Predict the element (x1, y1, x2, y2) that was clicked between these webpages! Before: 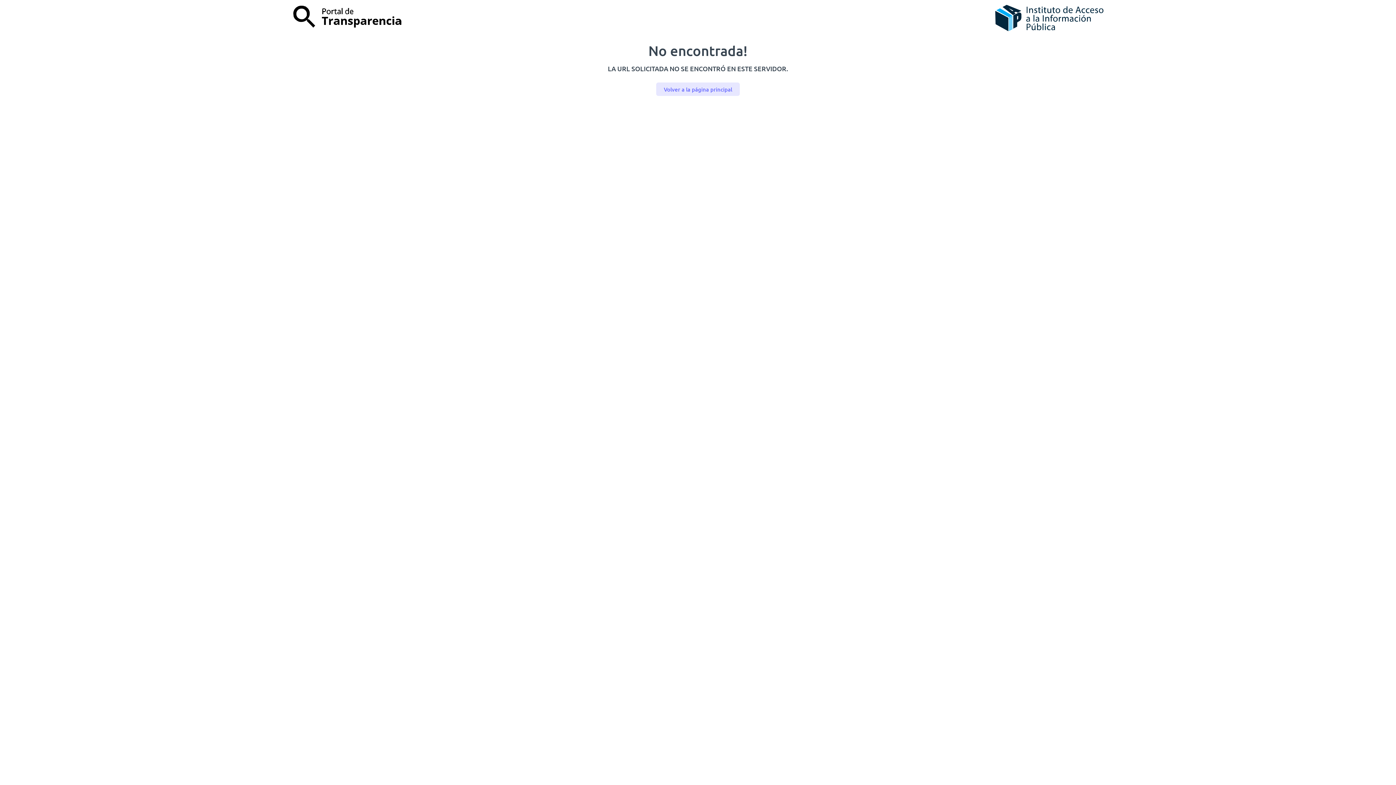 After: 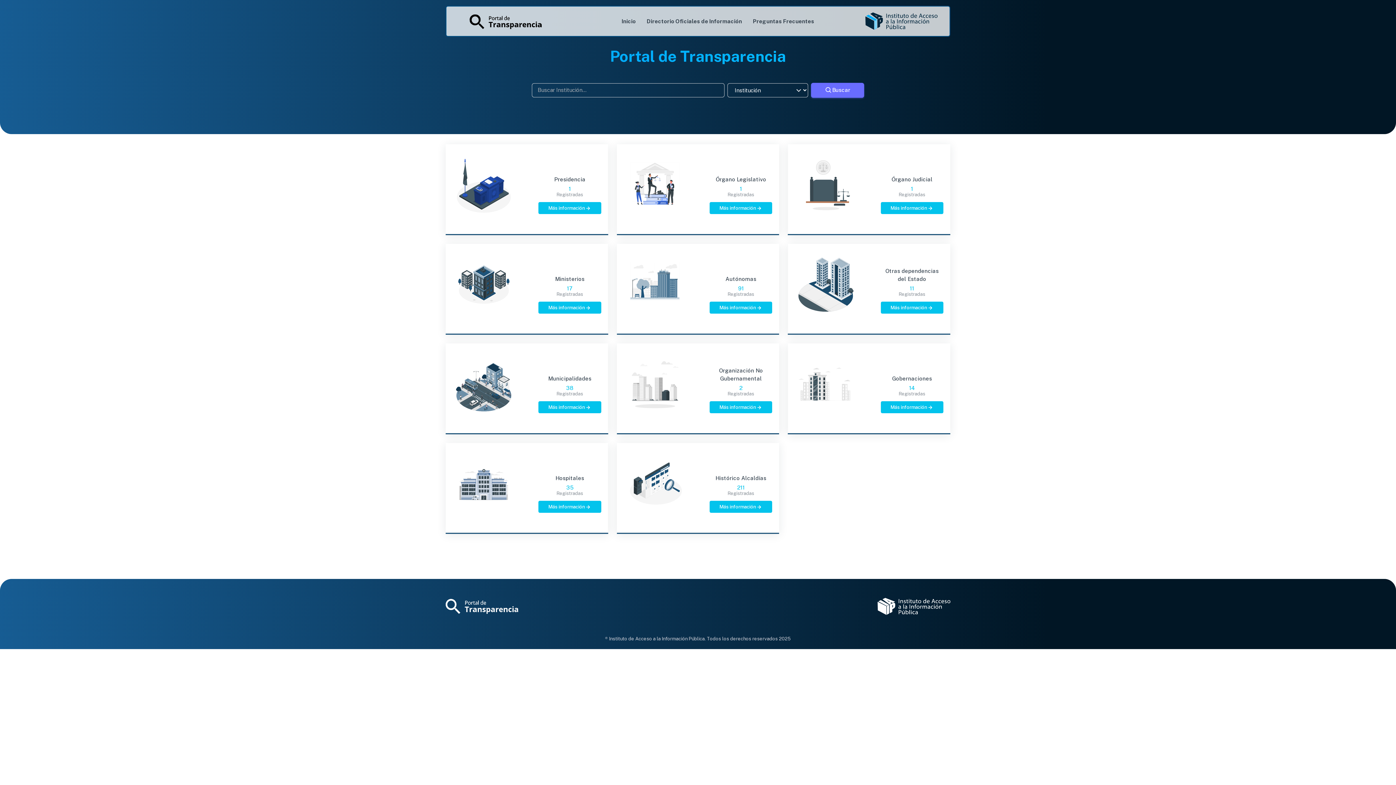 Action: bbox: (656, 82, 739, 96) label: Volver a la página principal